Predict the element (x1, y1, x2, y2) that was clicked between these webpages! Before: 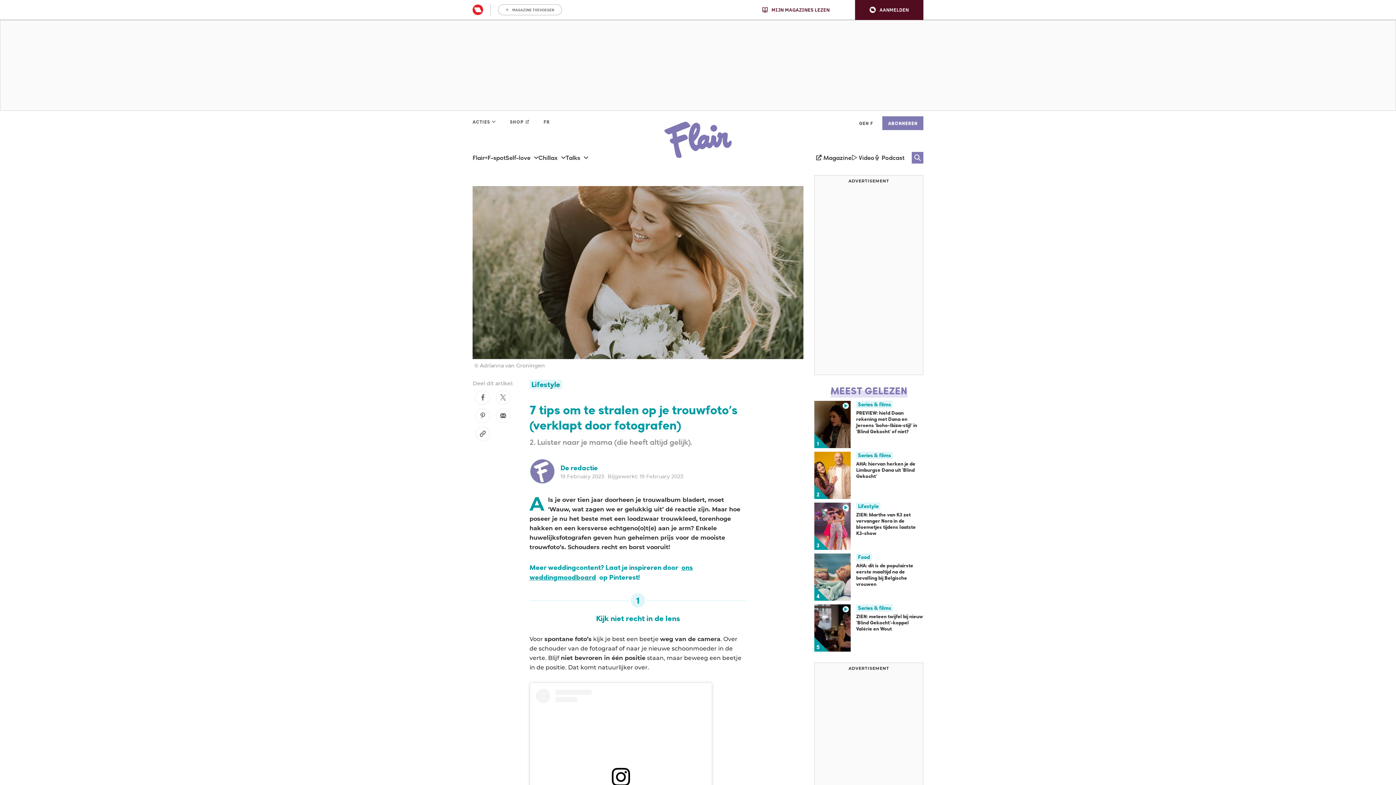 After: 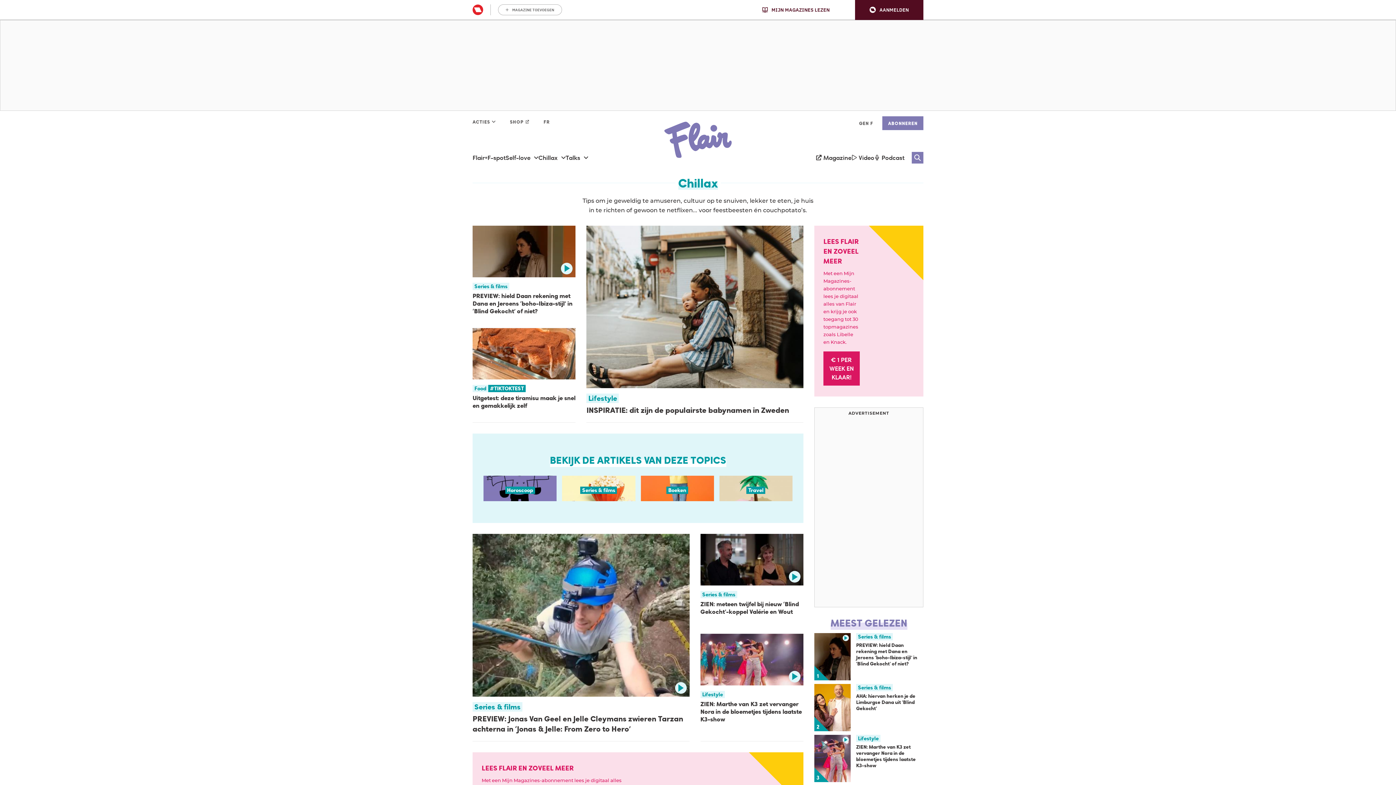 Action: label: Chillax bbox: (538, 150, 565, 164)